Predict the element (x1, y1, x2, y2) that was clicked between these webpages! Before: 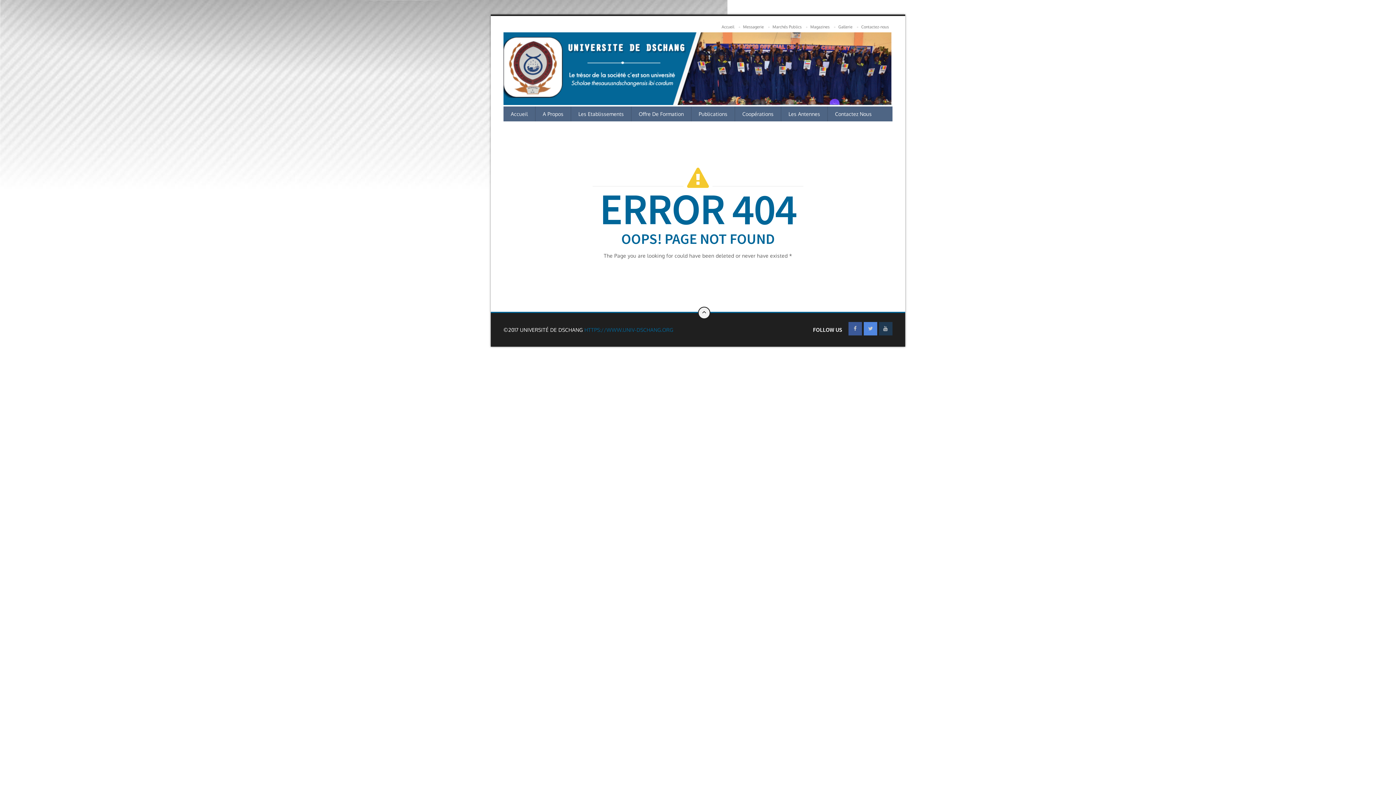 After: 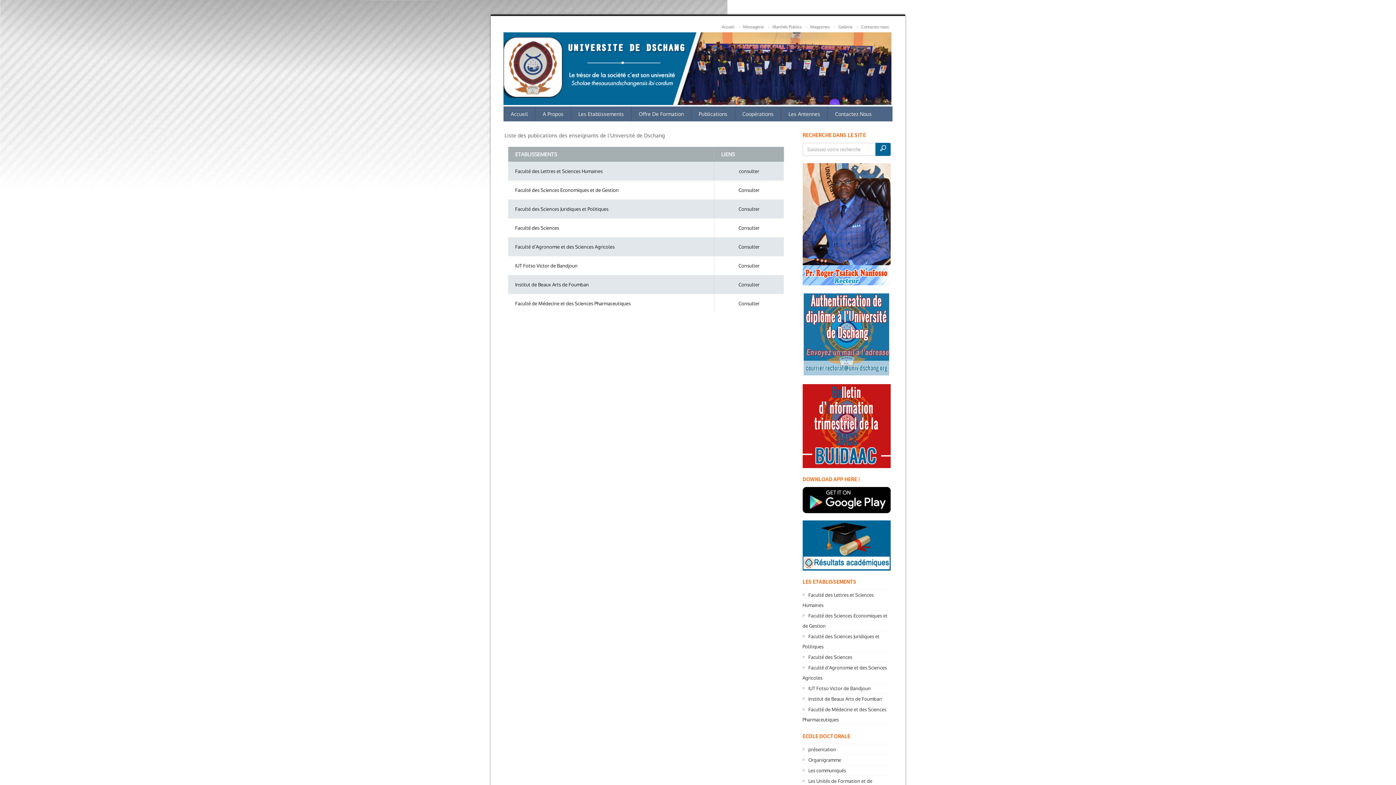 Action: bbox: (691, 106, 735, 121) label: Publications